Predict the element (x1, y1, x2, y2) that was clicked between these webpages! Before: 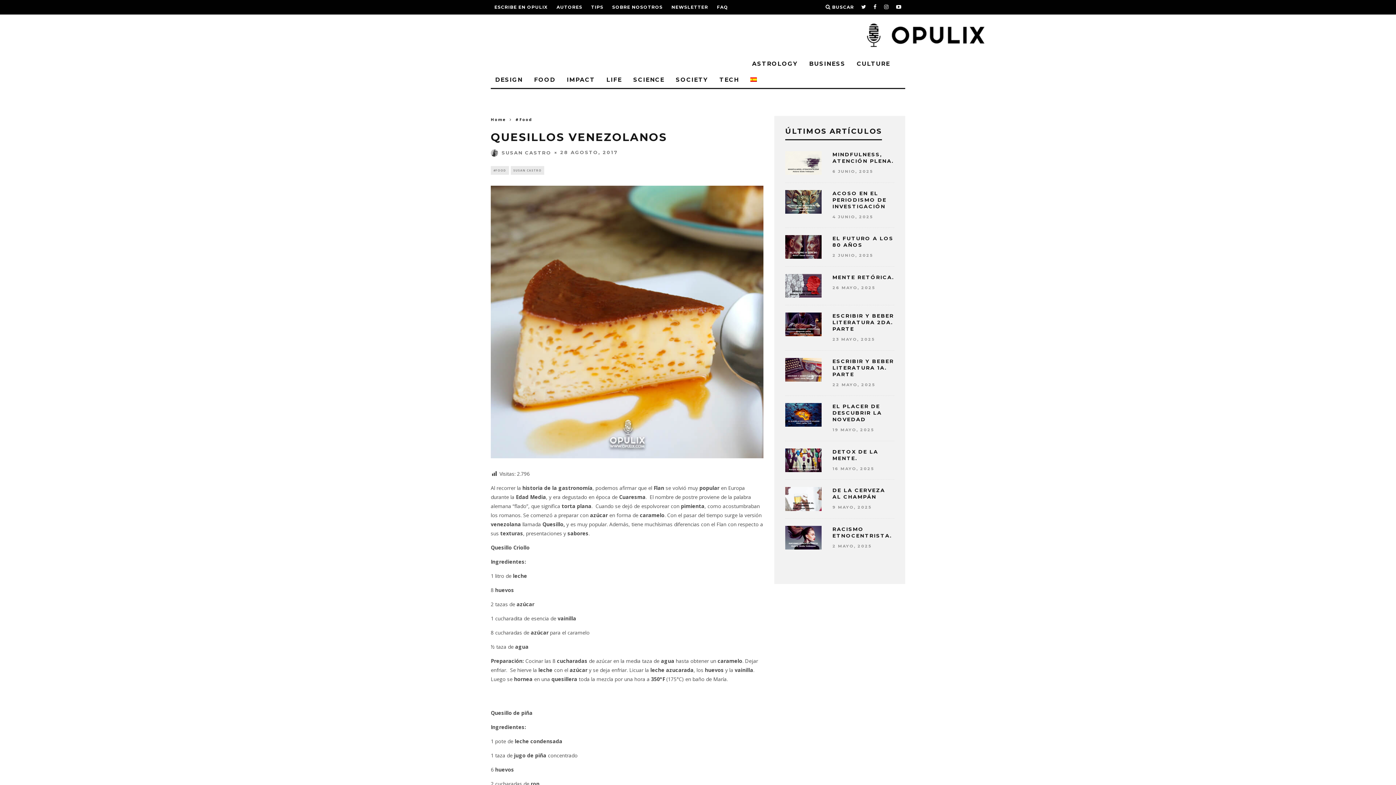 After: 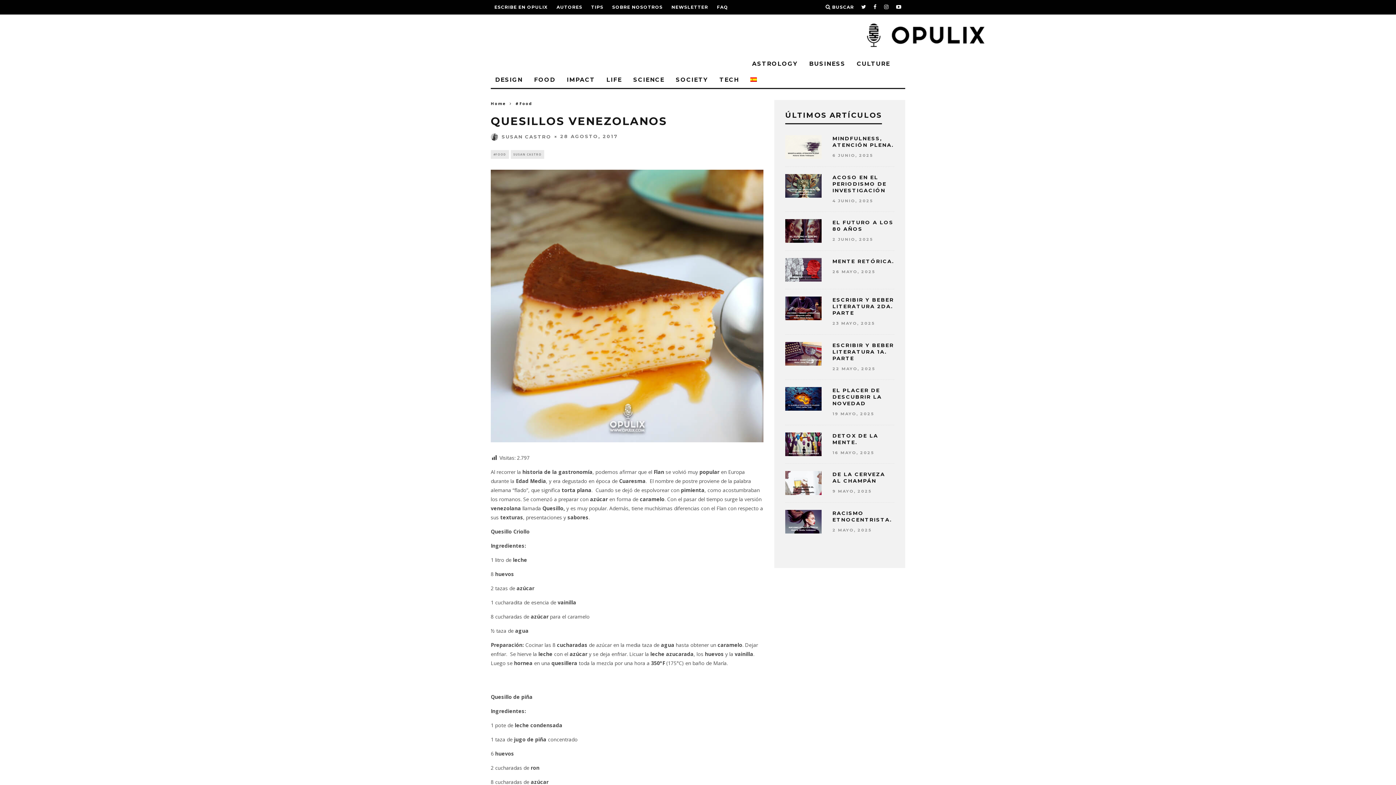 Action: bbox: (746, 72, 761, 88)